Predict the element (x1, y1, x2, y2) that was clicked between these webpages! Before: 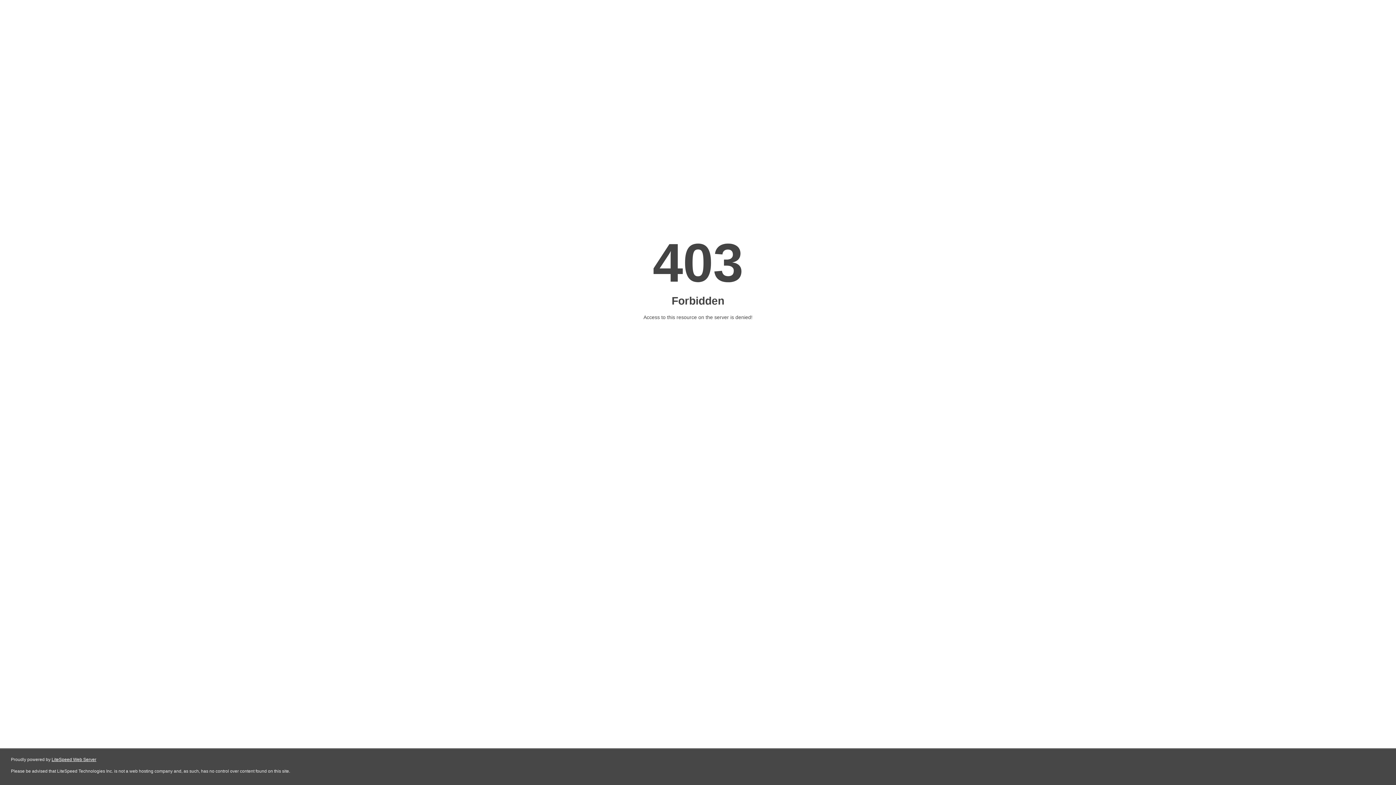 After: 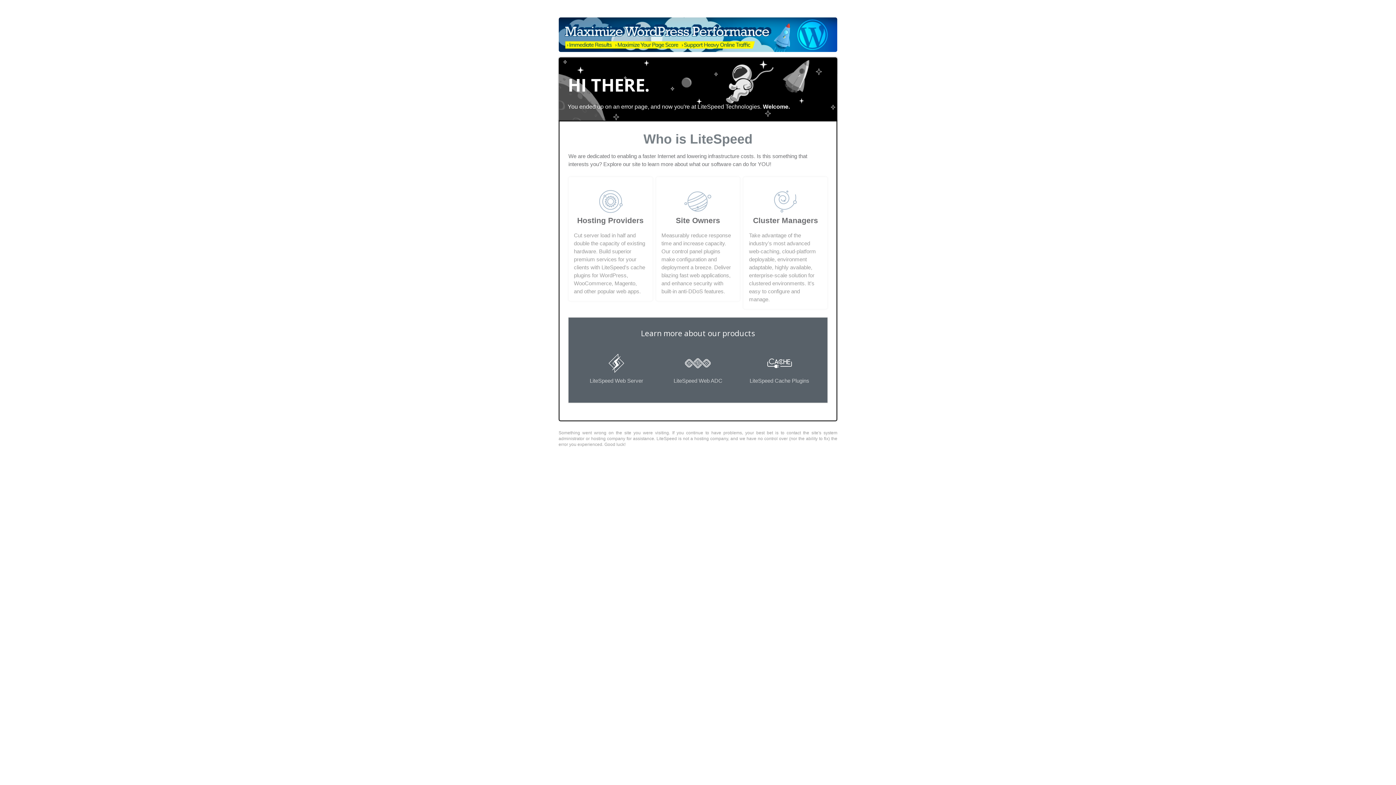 Action: label: LiteSpeed Web Server bbox: (51, 757, 96, 762)